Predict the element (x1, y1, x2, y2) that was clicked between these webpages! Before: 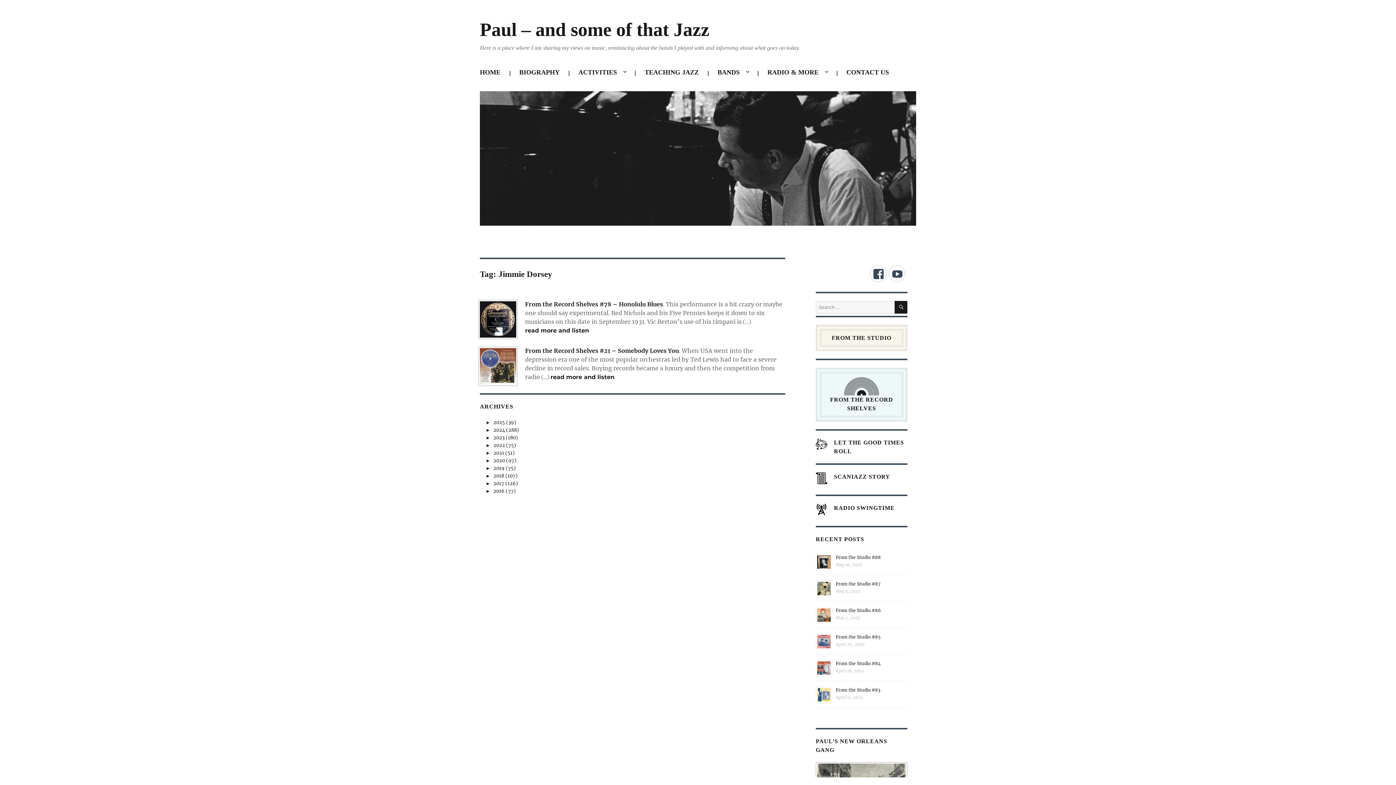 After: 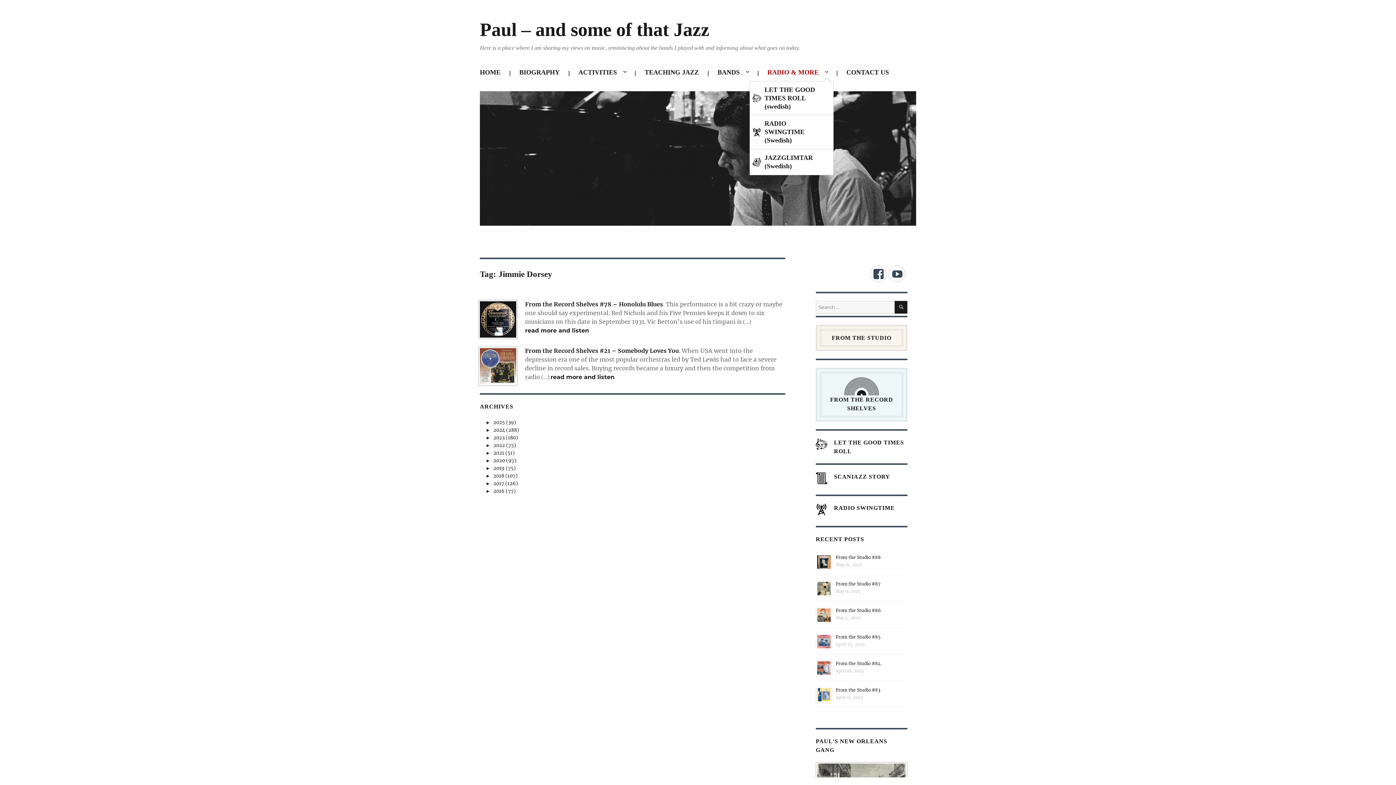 Action: bbox: (761, 64, 833, 81) label: RADIO & MORE